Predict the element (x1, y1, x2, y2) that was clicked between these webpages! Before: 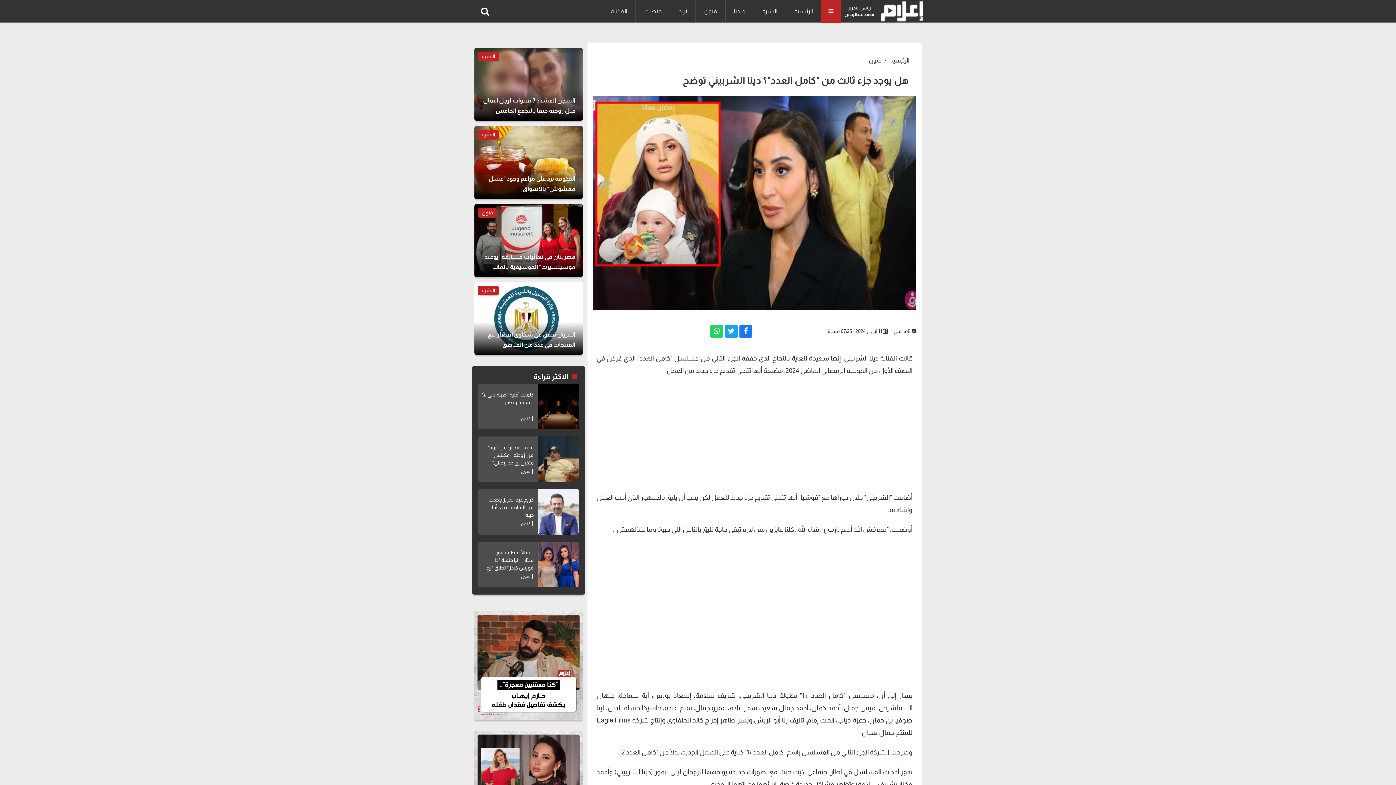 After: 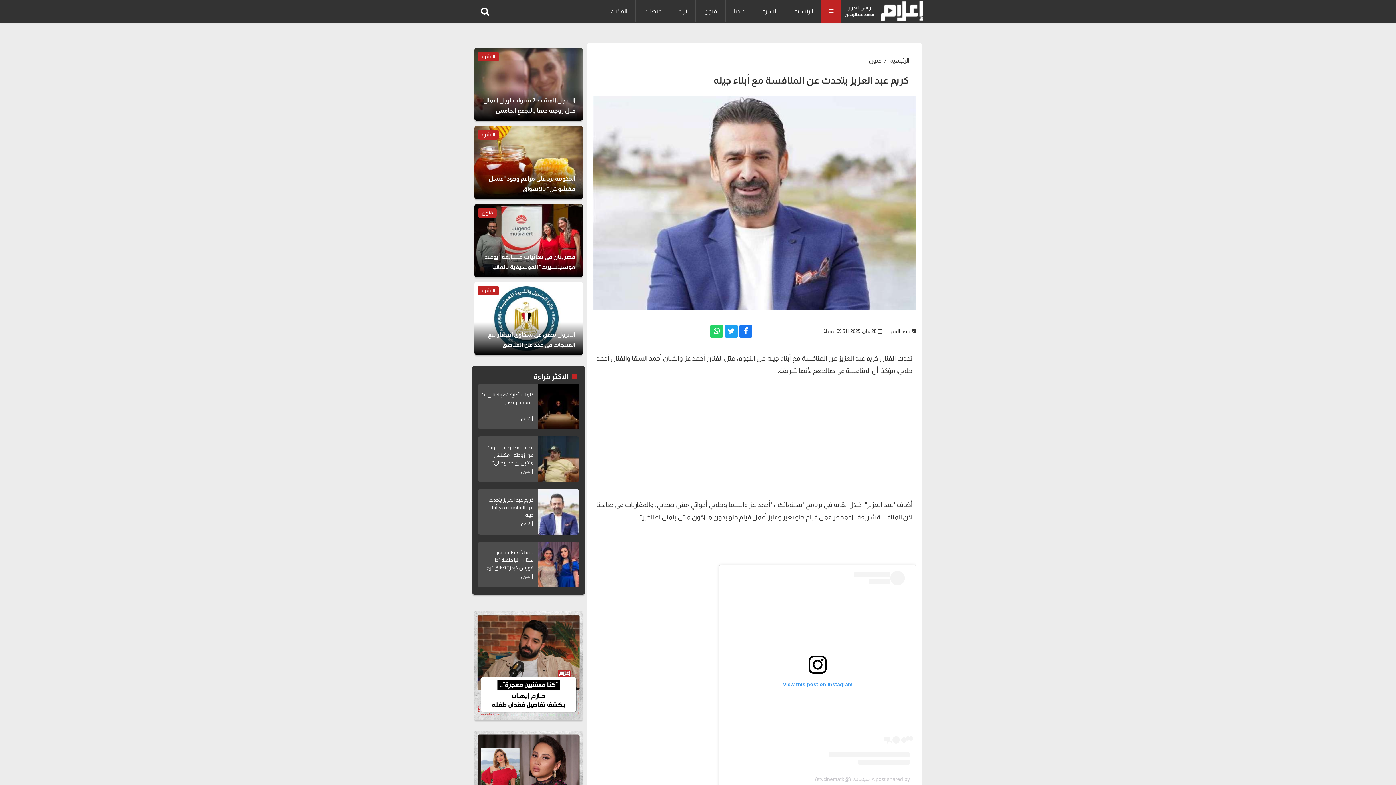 Action: bbox: (537, 489, 579, 534)